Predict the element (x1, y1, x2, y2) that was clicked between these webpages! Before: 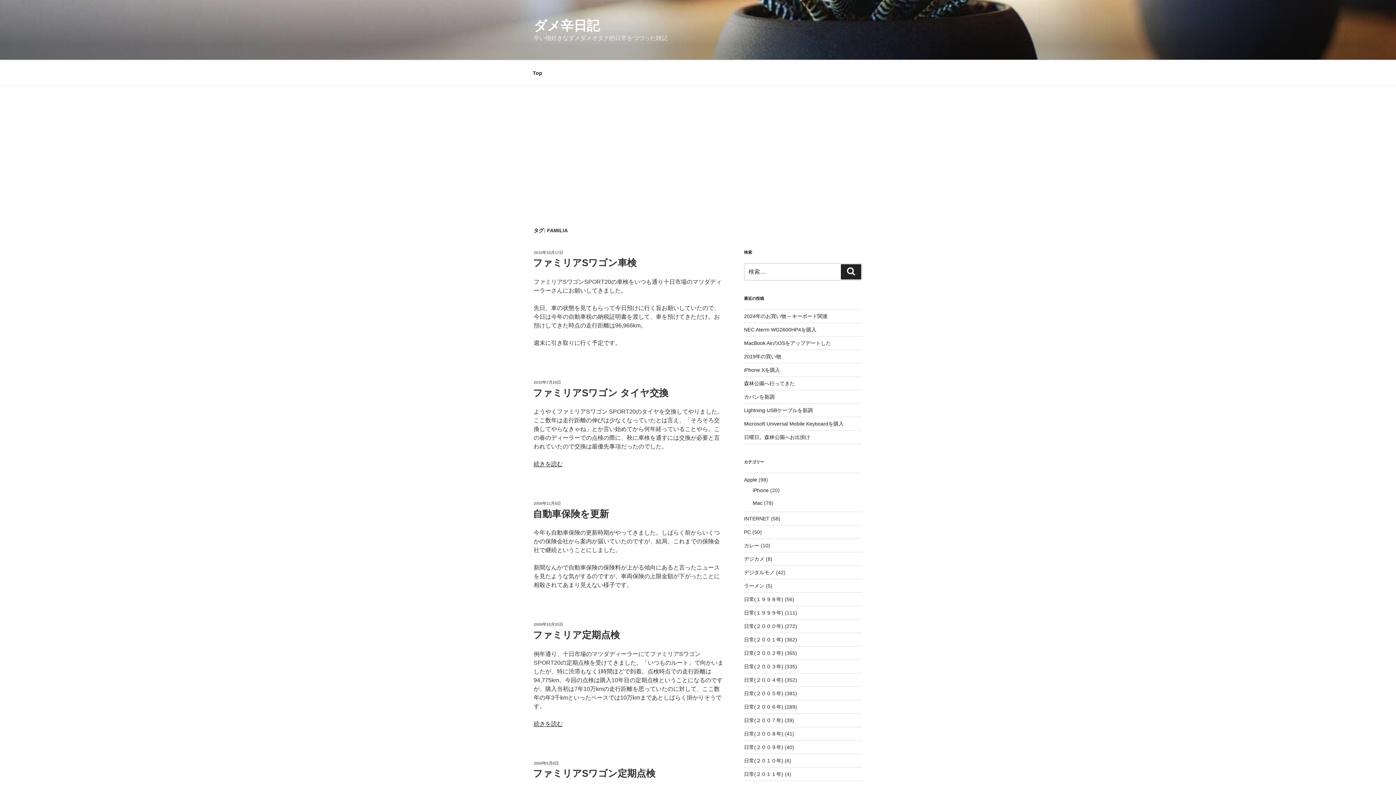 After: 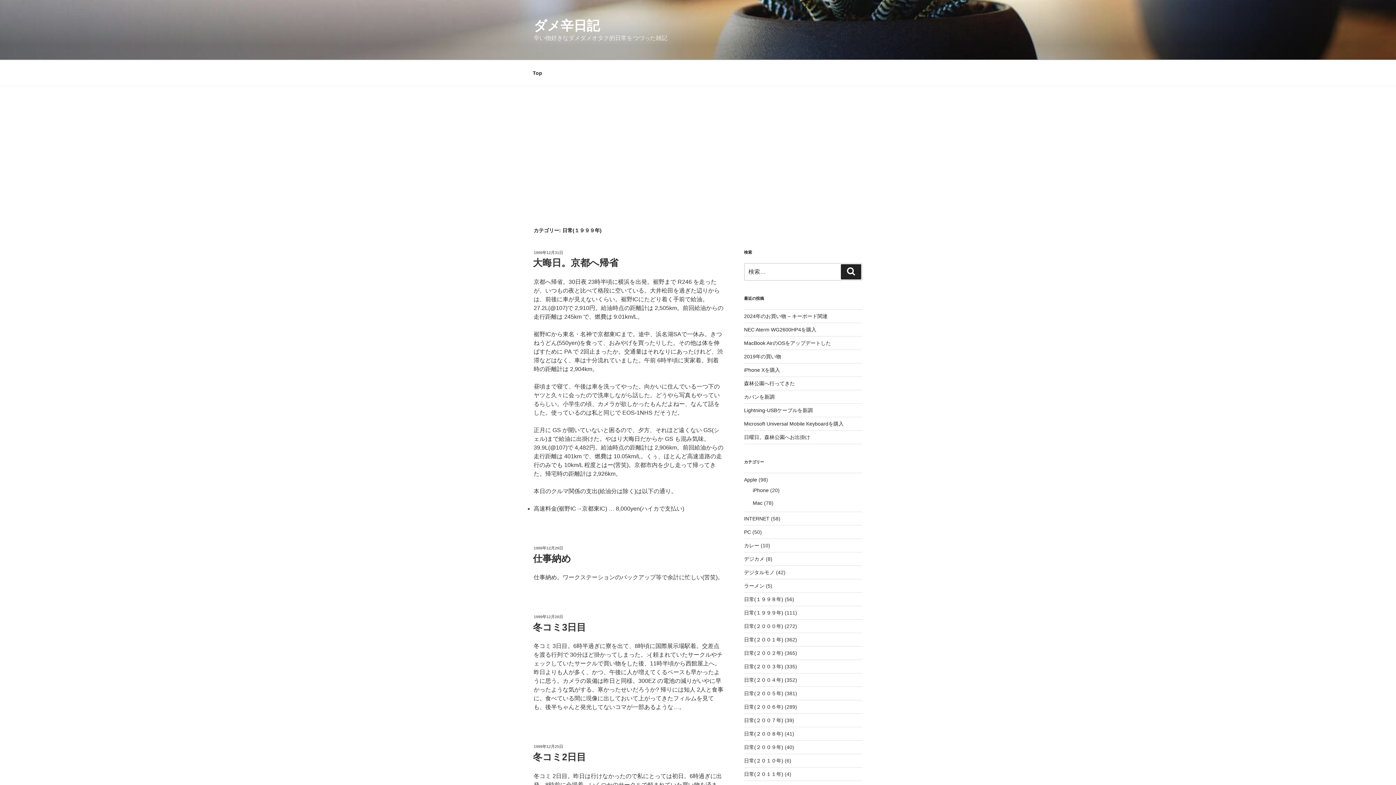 Action: bbox: (744, 610, 783, 615) label: 日常(１９９９年)